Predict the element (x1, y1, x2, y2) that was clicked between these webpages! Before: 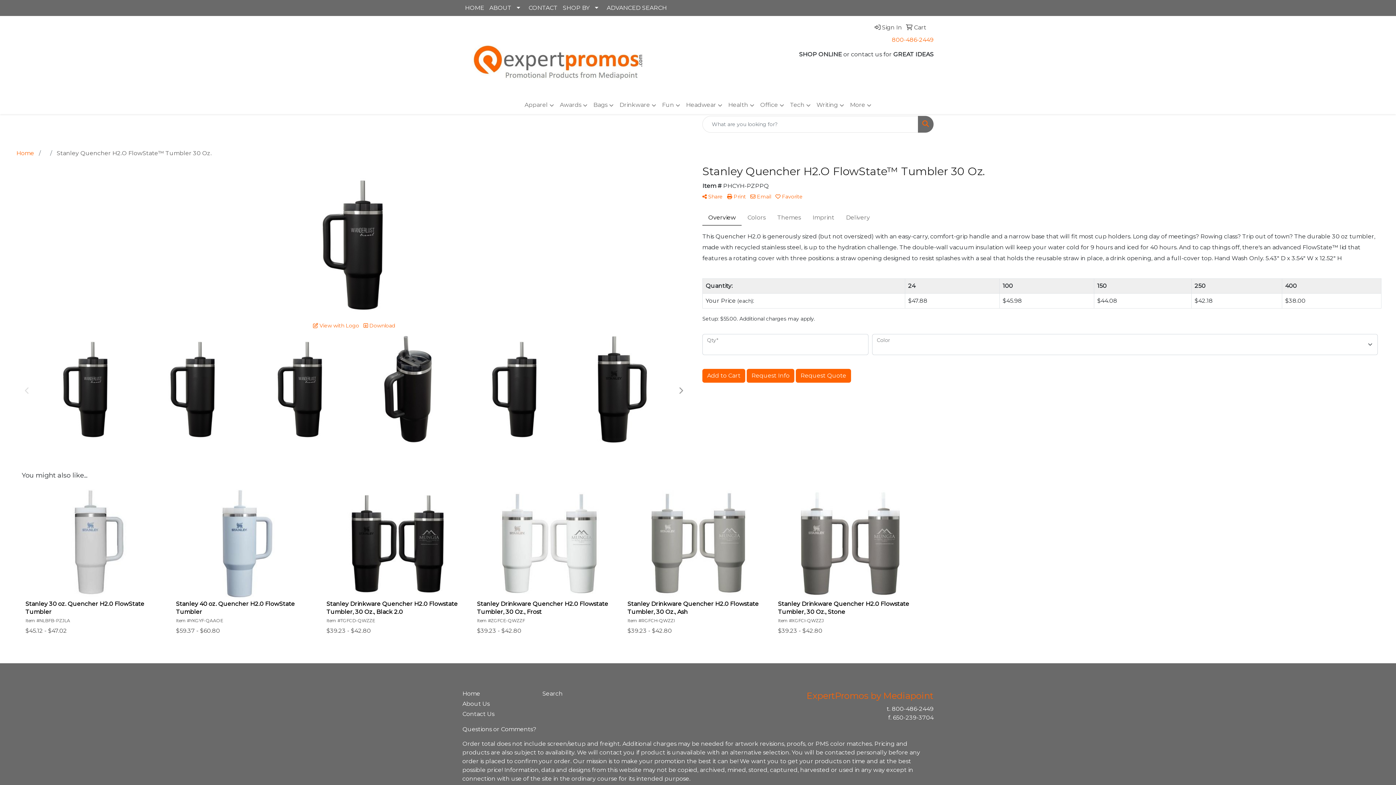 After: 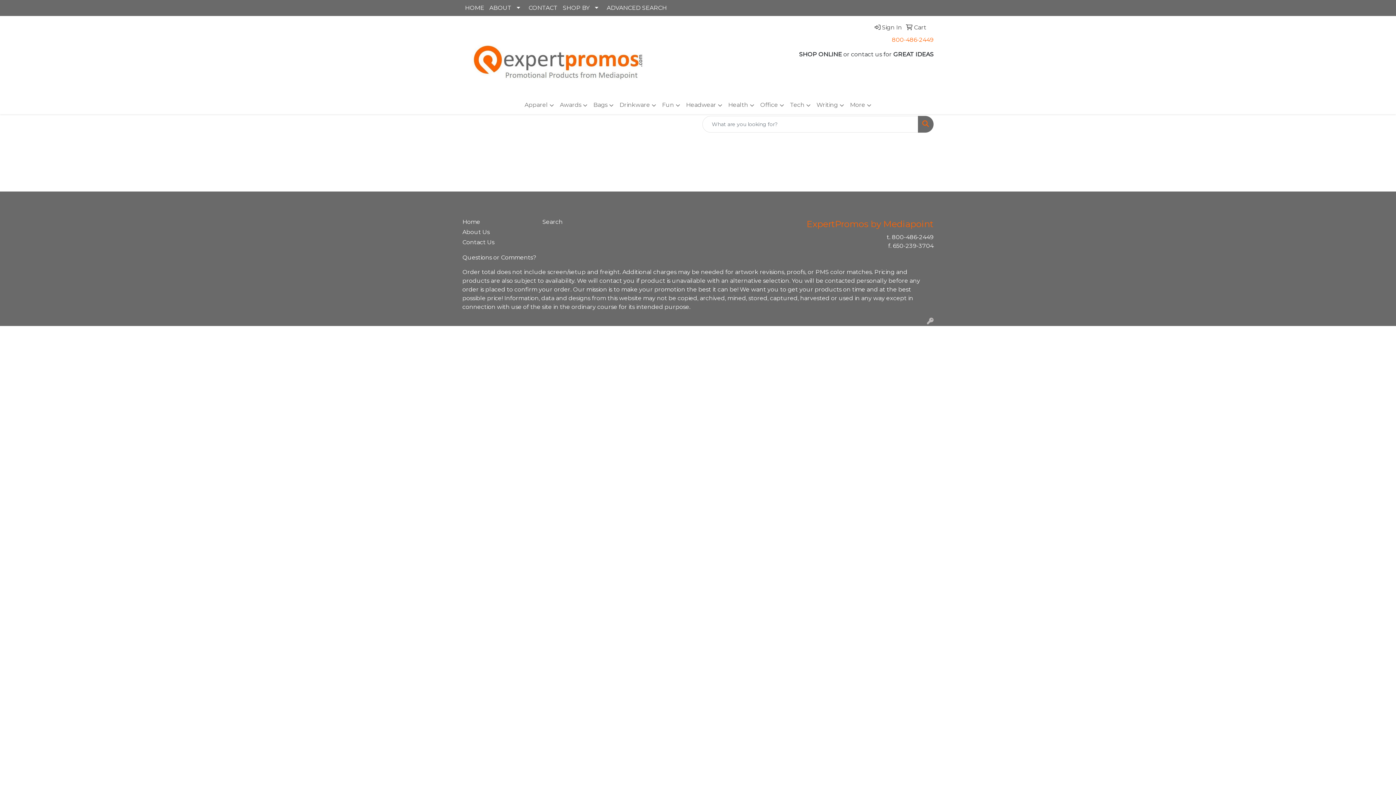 Action: label: Search bbox: (542, 689, 613, 699)